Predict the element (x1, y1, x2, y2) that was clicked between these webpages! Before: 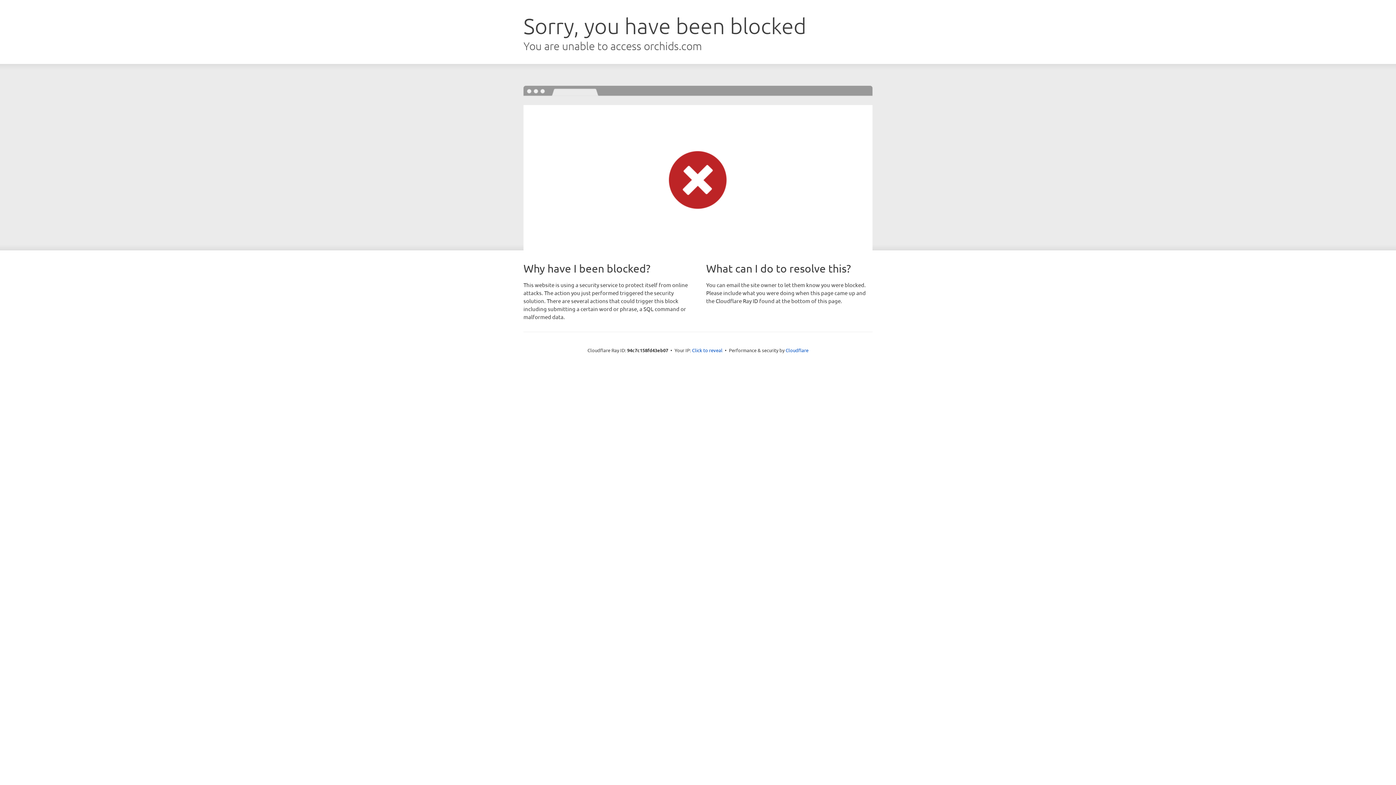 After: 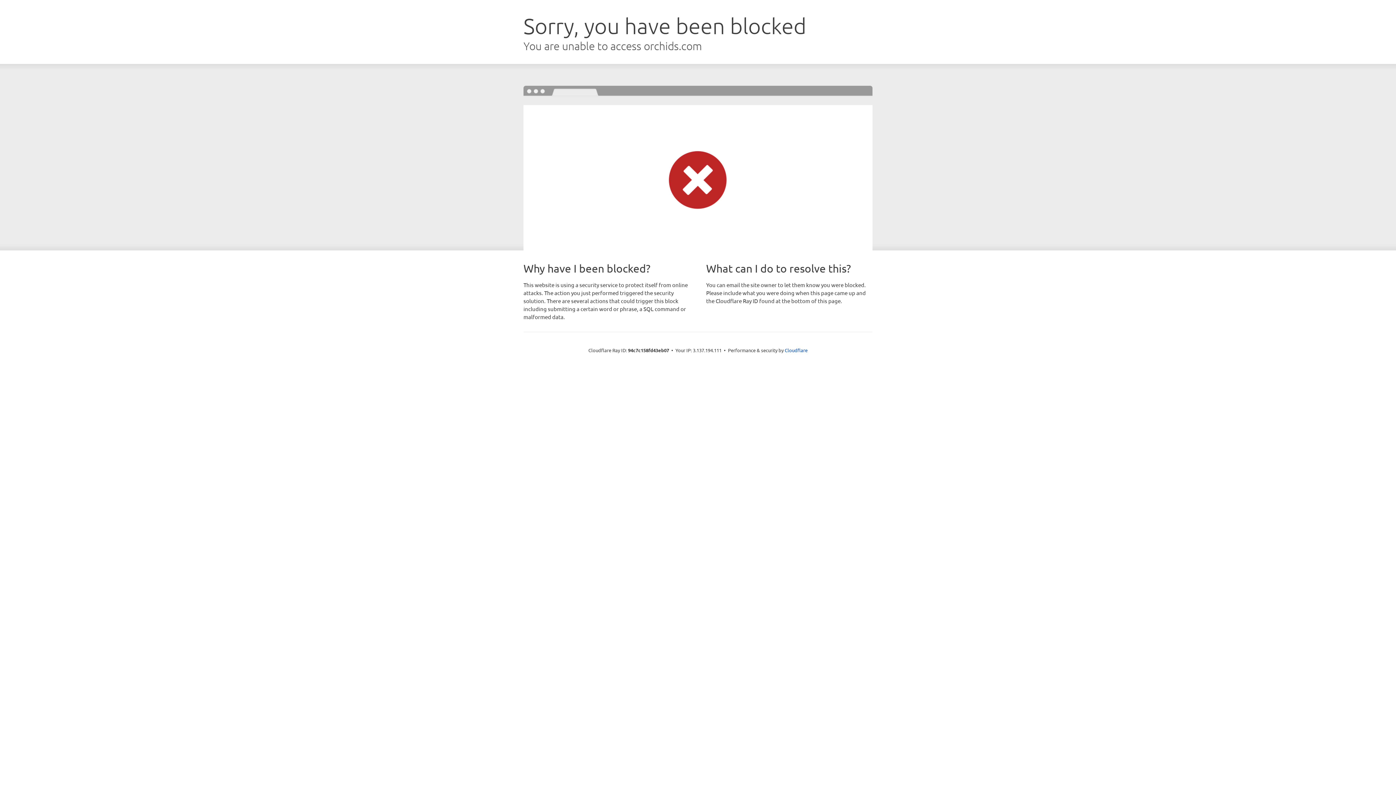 Action: label: Click to reveal bbox: (692, 346, 722, 353)